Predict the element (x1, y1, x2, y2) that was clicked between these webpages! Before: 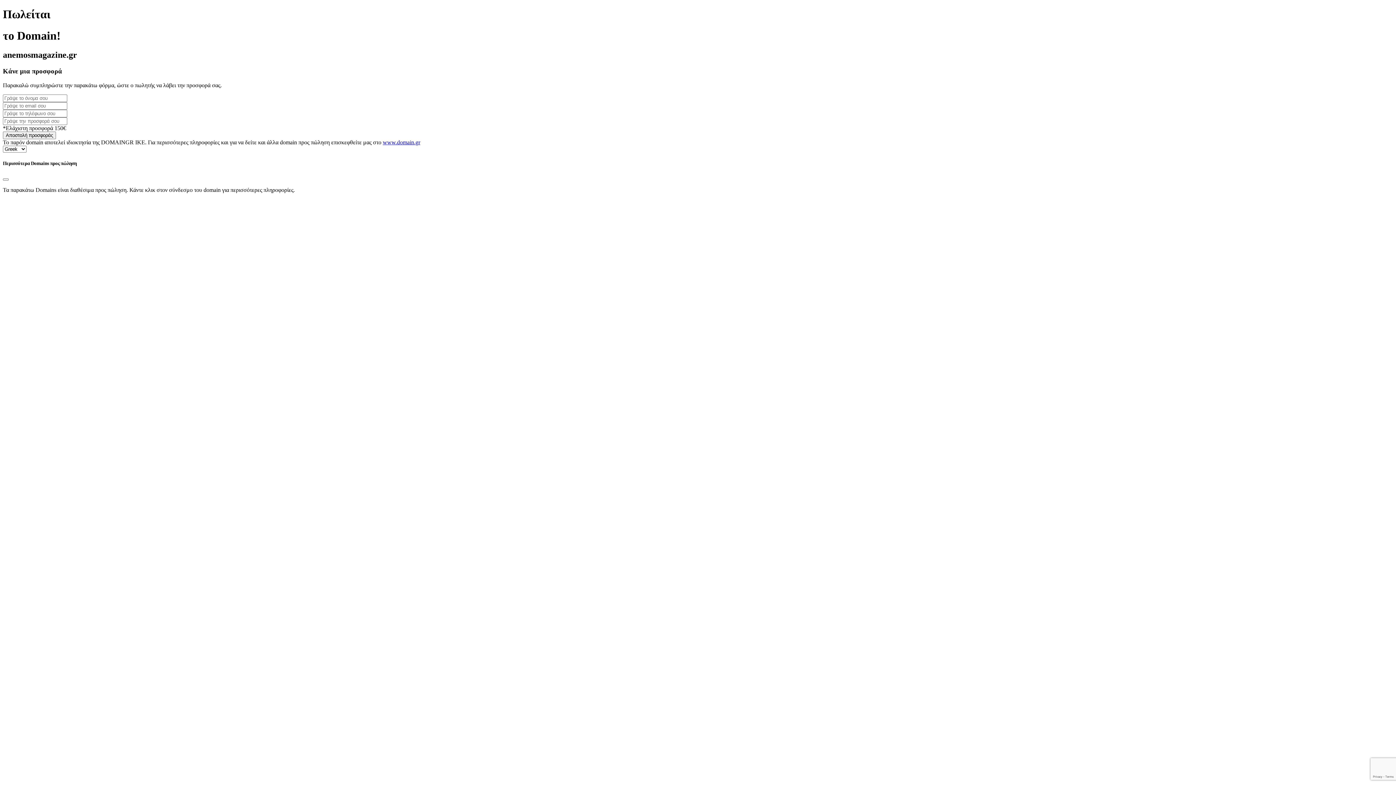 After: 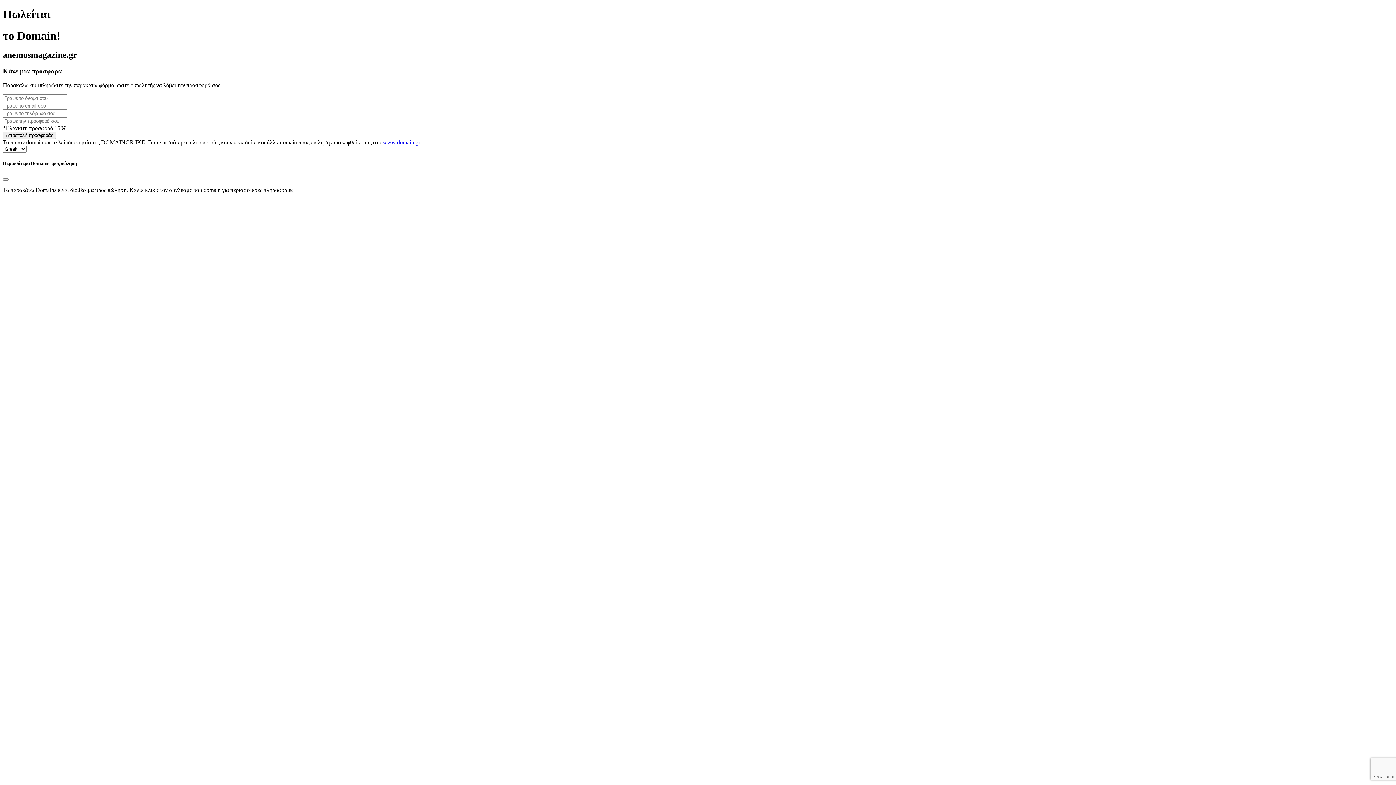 Action: label: www.domain.gr bbox: (382, 139, 420, 145)